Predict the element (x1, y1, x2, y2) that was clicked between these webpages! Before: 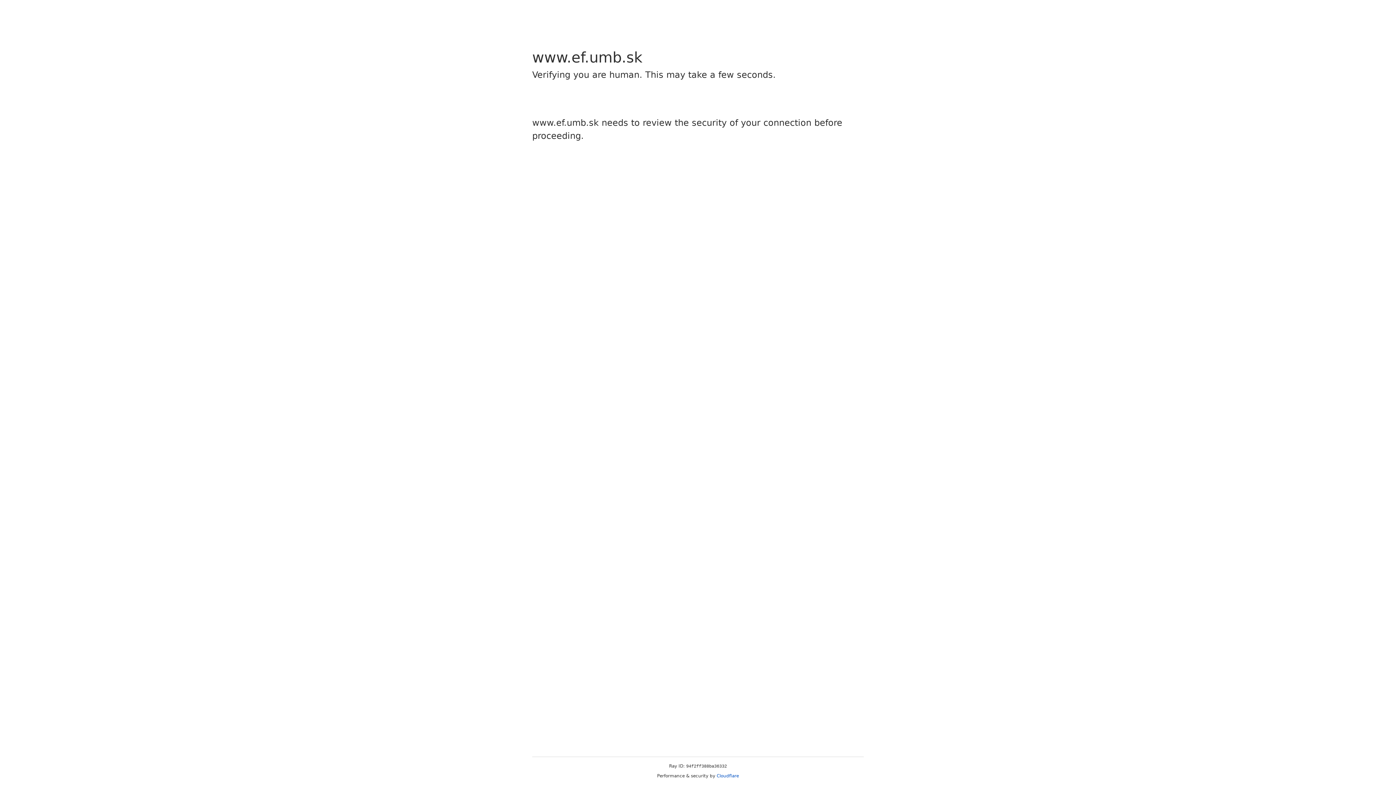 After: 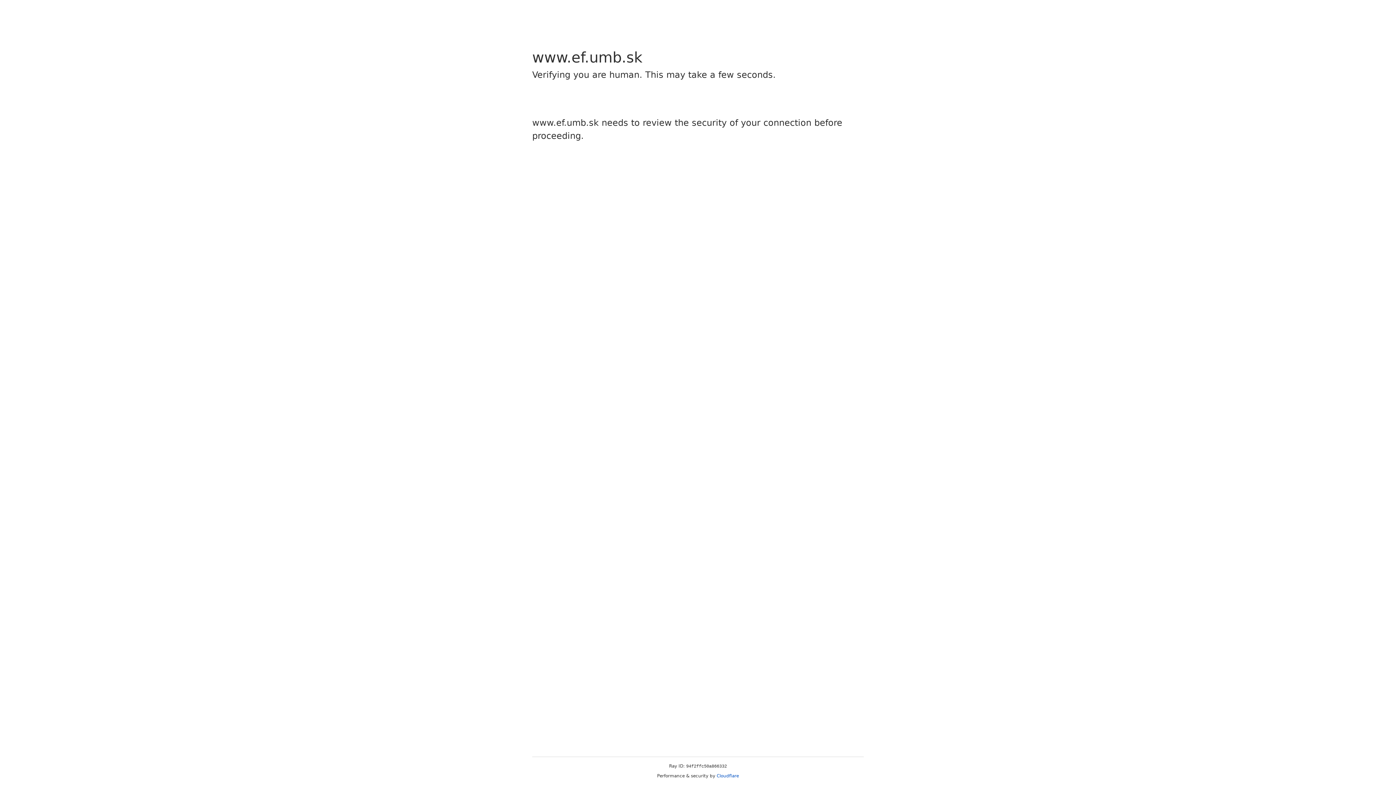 Action: label: Cloudflare bbox: (716, 773, 739, 778)